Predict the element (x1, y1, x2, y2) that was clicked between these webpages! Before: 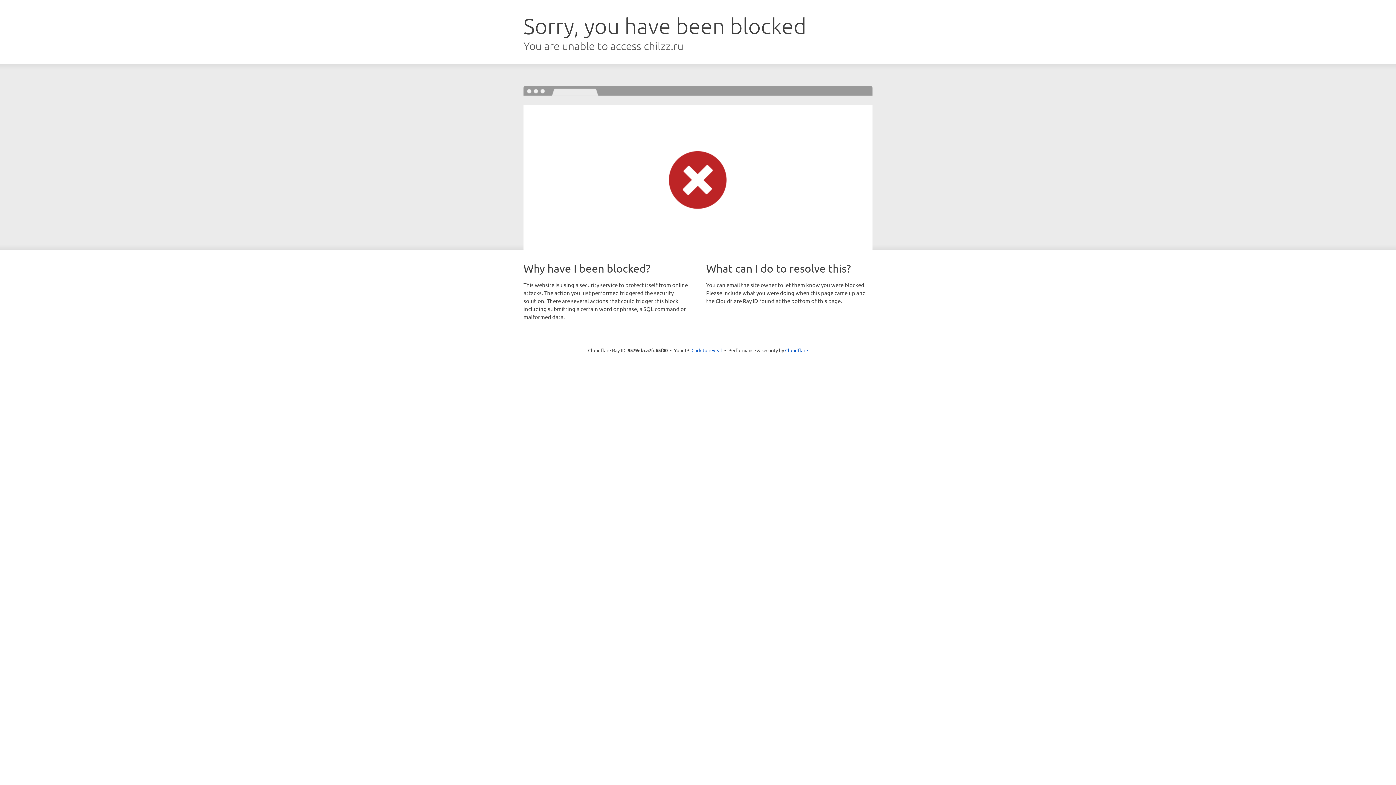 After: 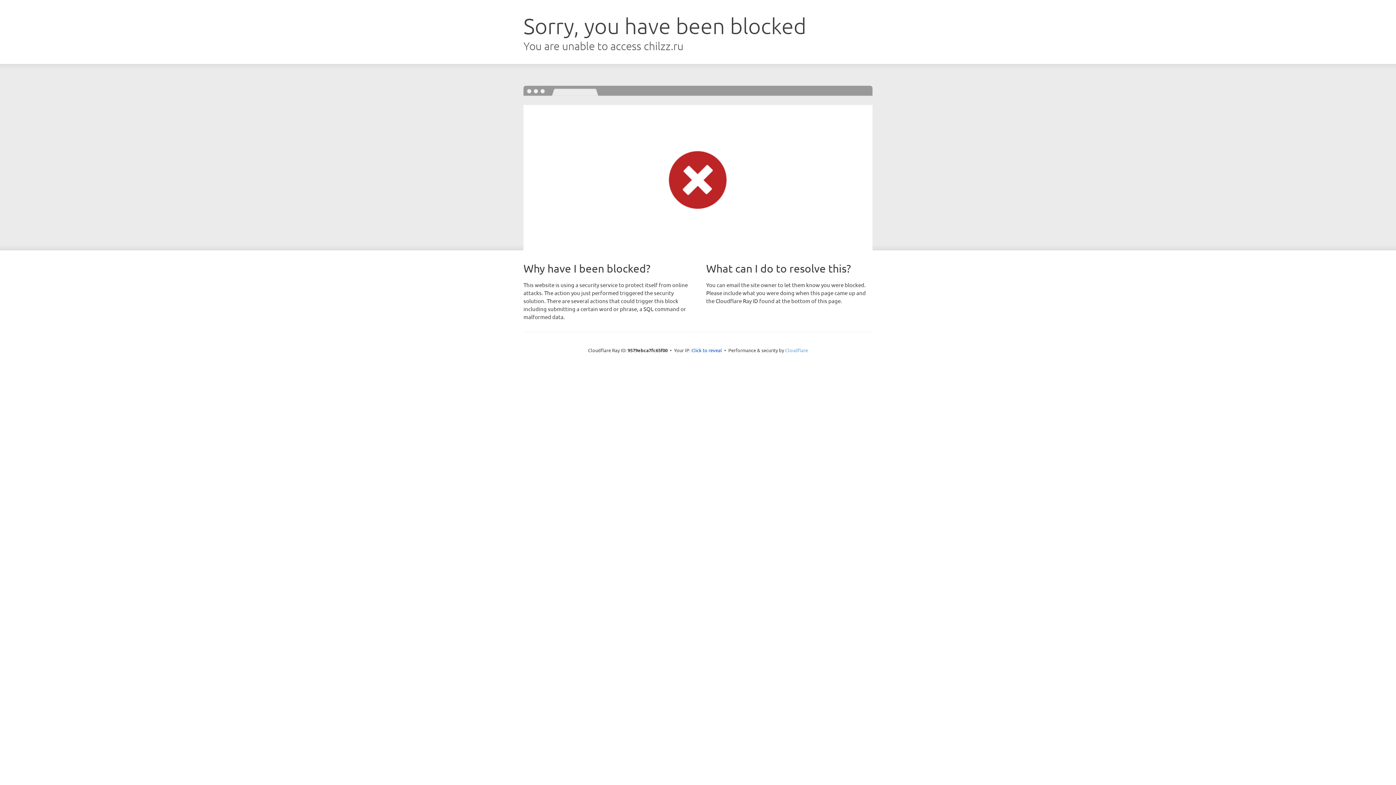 Action: label: Cloudflare bbox: (785, 347, 808, 353)